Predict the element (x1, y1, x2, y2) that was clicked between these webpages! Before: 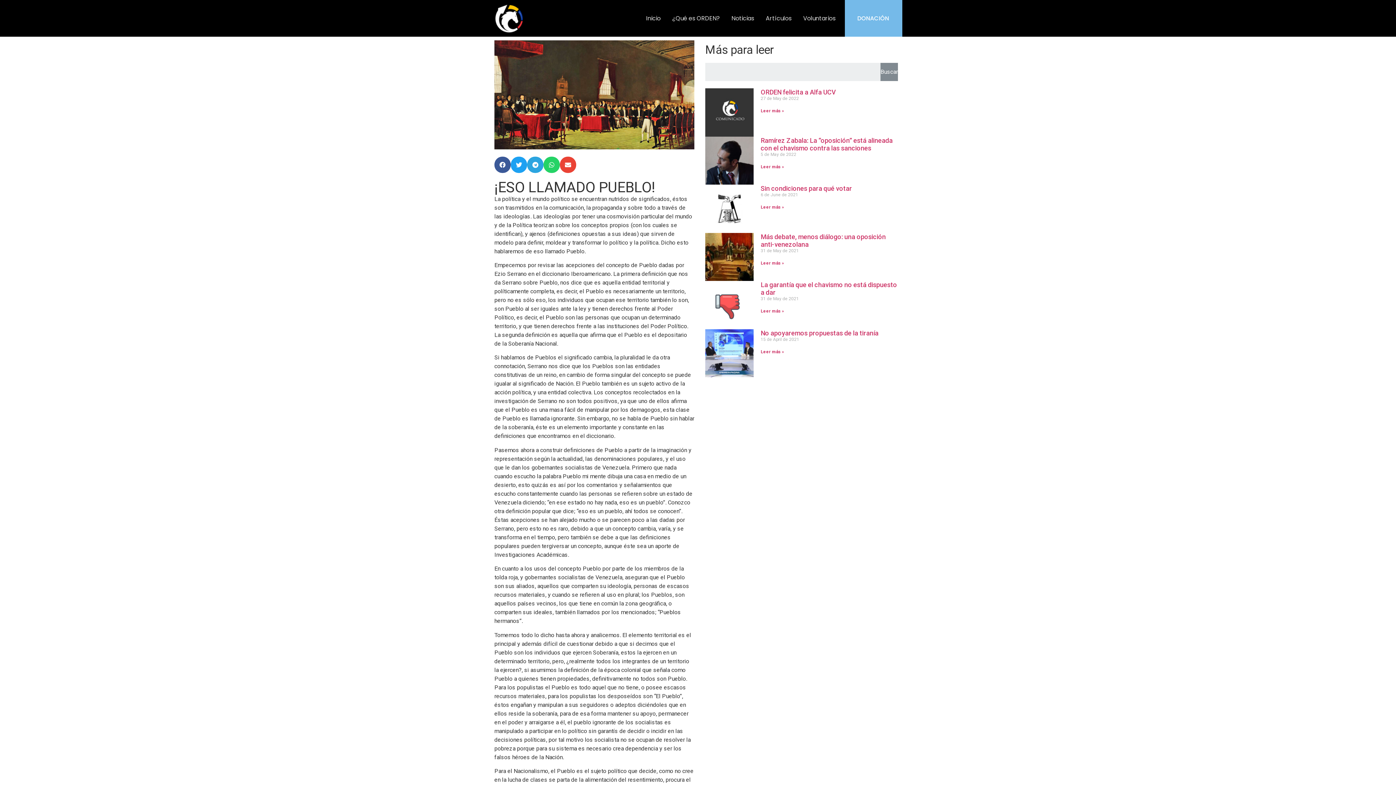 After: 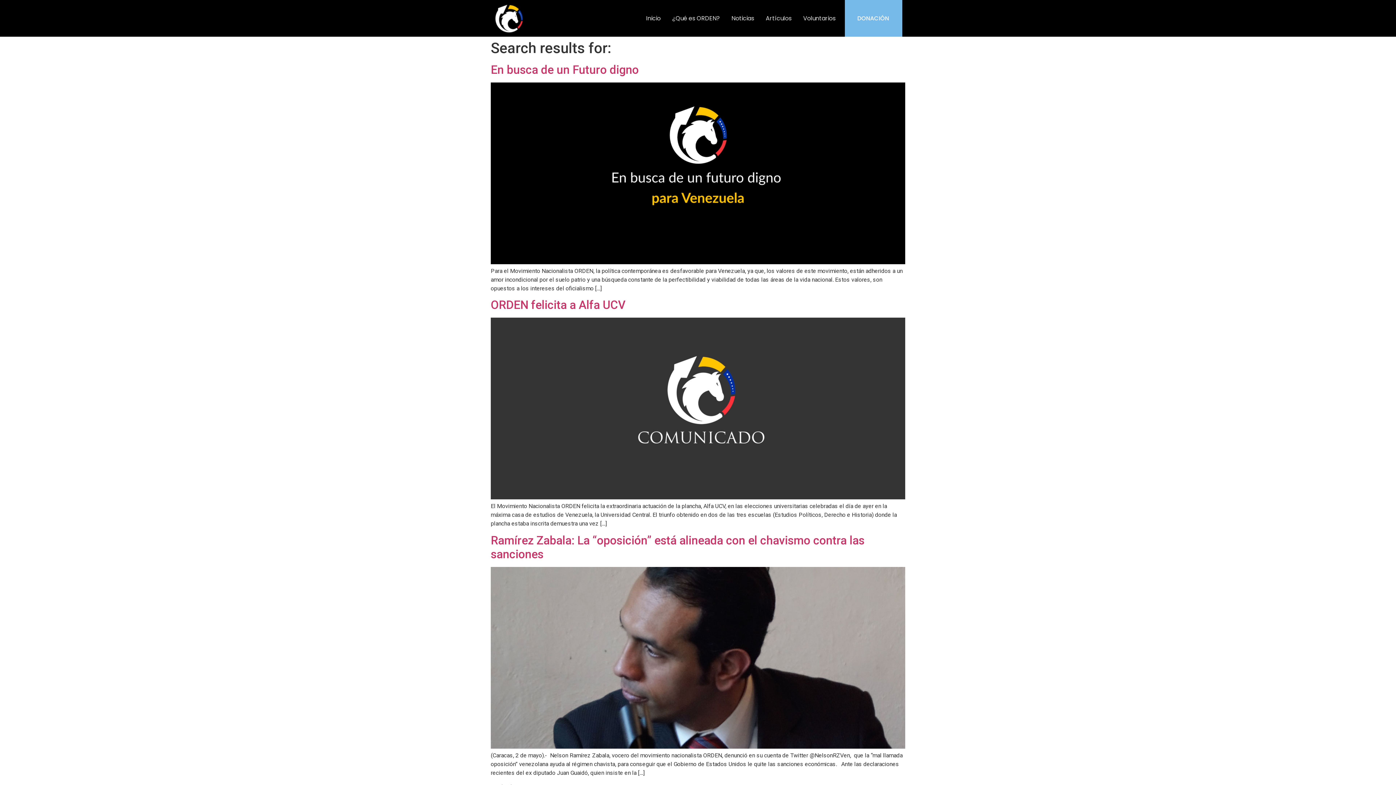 Action: label: Search bbox: (880, 62, 898, 81)